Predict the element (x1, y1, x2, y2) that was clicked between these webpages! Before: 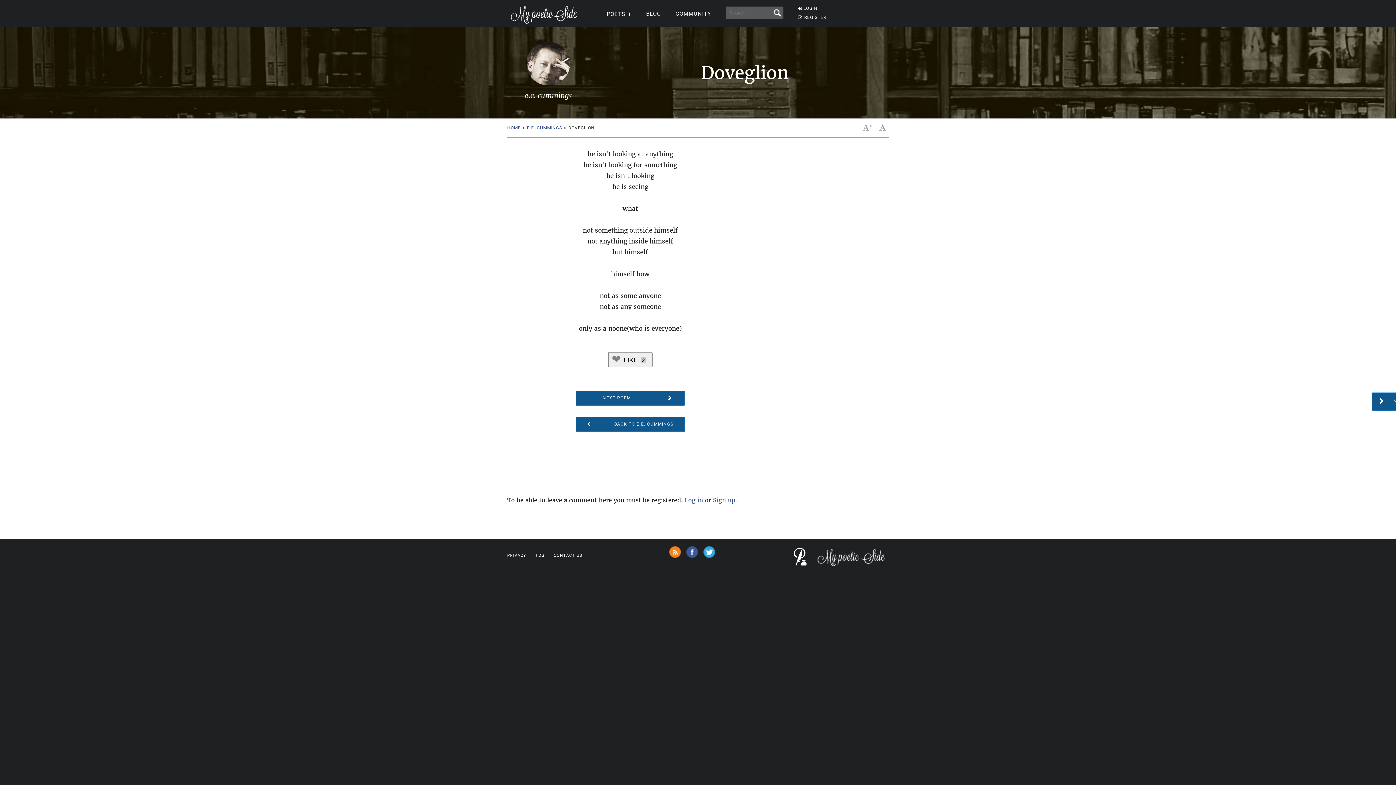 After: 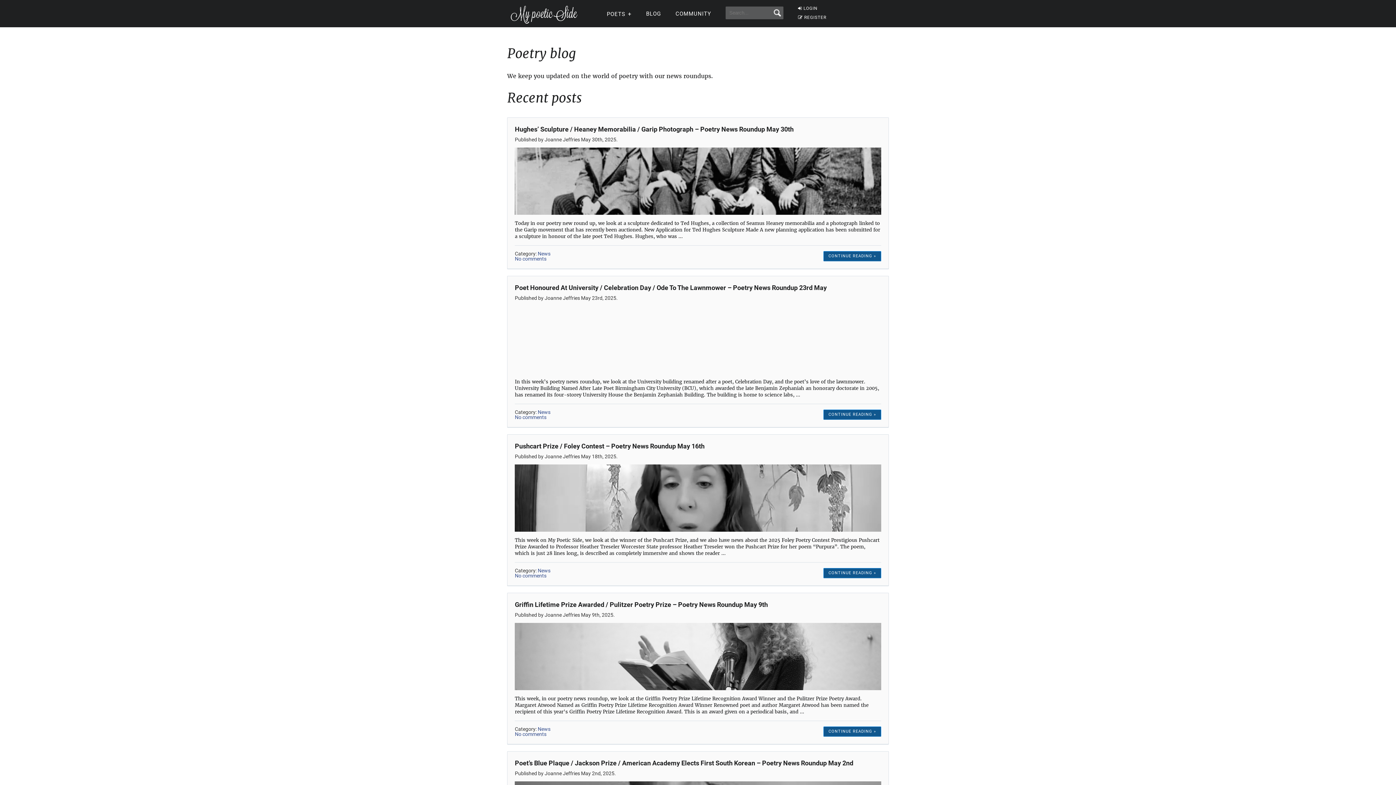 Action: label: BLOG bbox: (646, 10, 661, 17)